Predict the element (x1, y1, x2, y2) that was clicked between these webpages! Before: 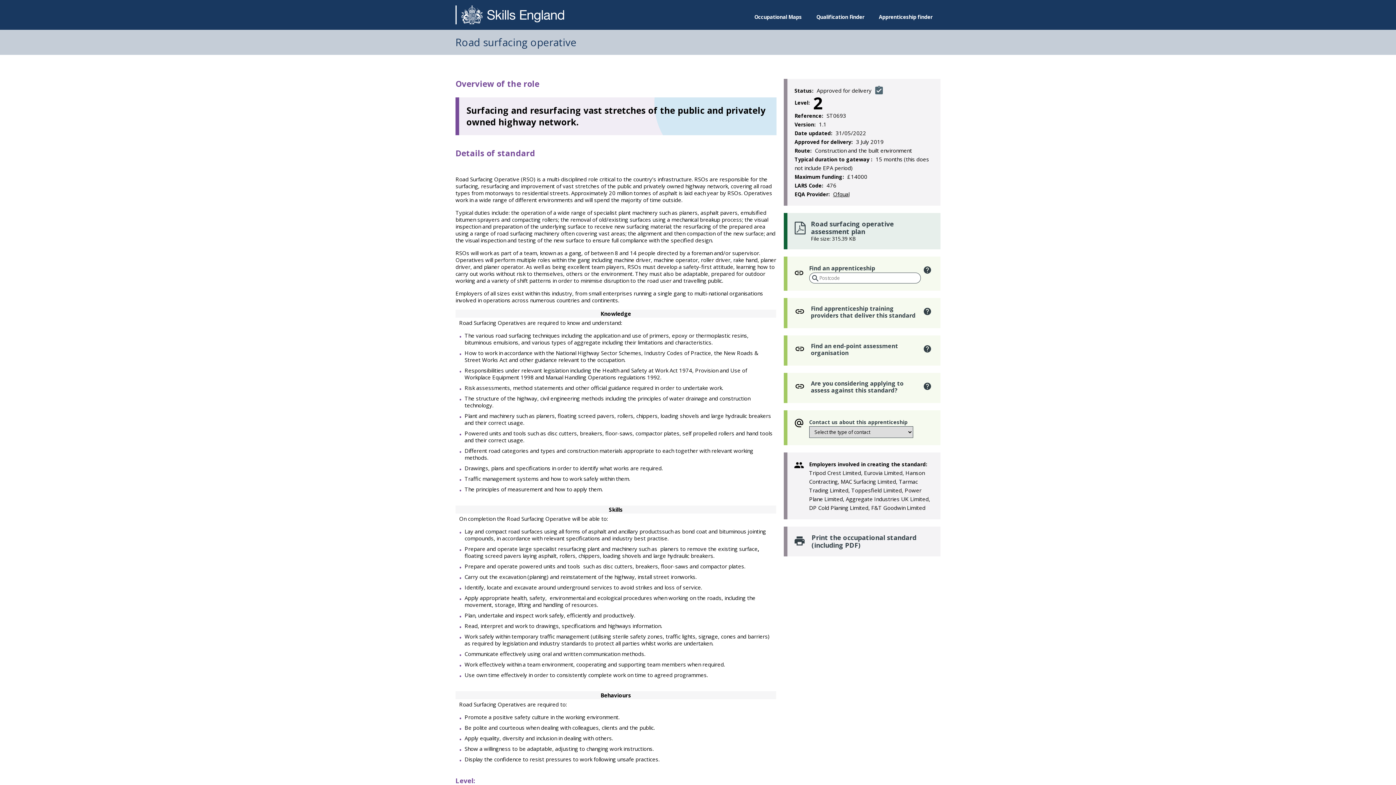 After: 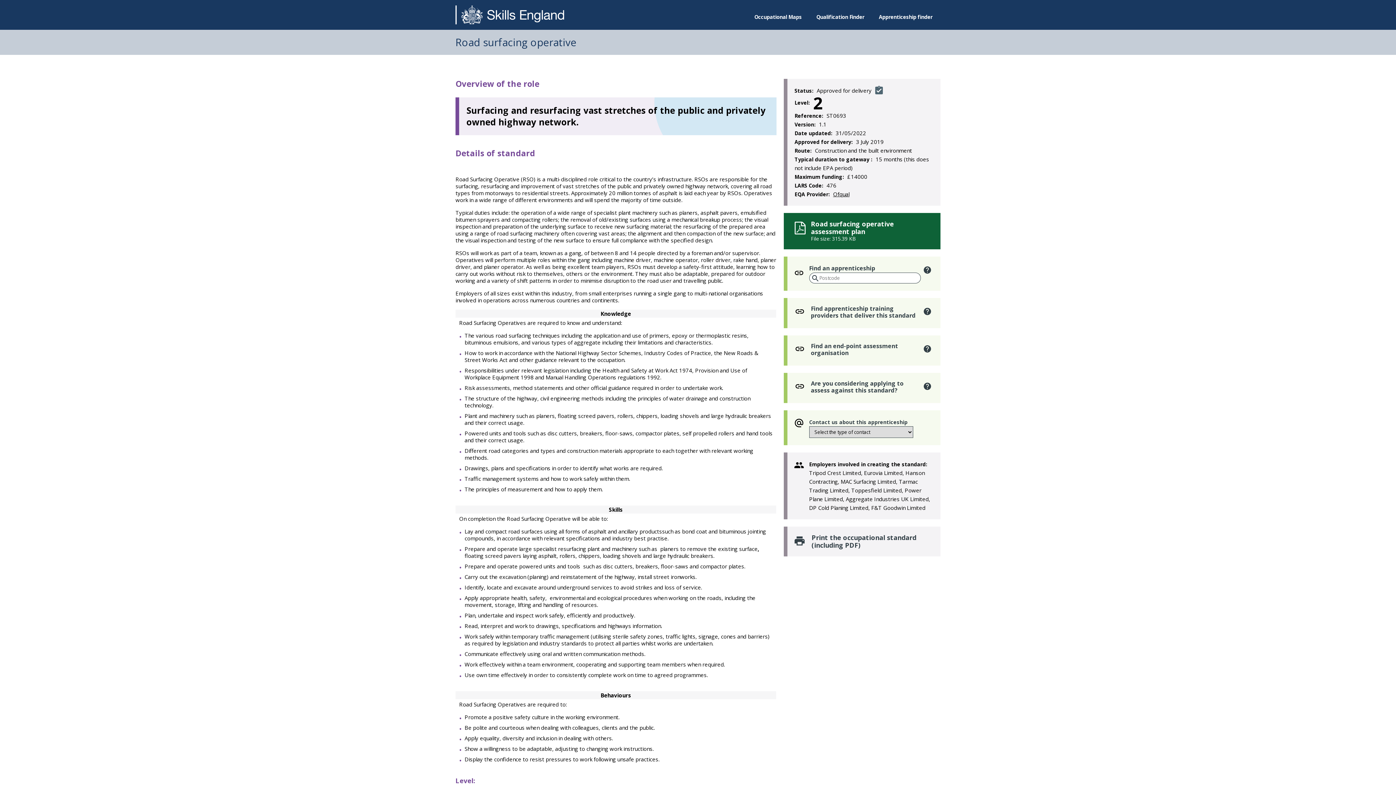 Action: label: Road surfacing operative assessment plan
File size: 315.39 KB bbox: (787, 213, 940, 249)